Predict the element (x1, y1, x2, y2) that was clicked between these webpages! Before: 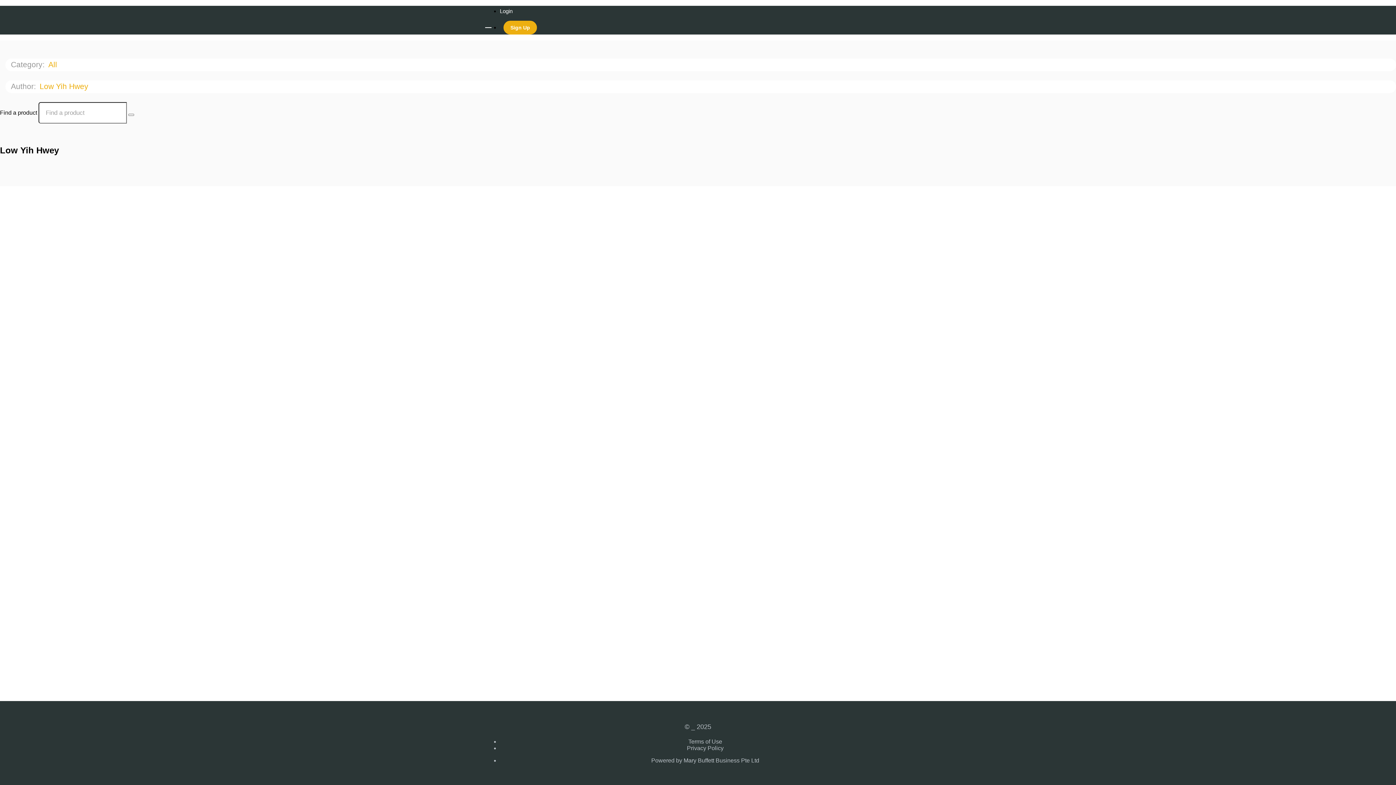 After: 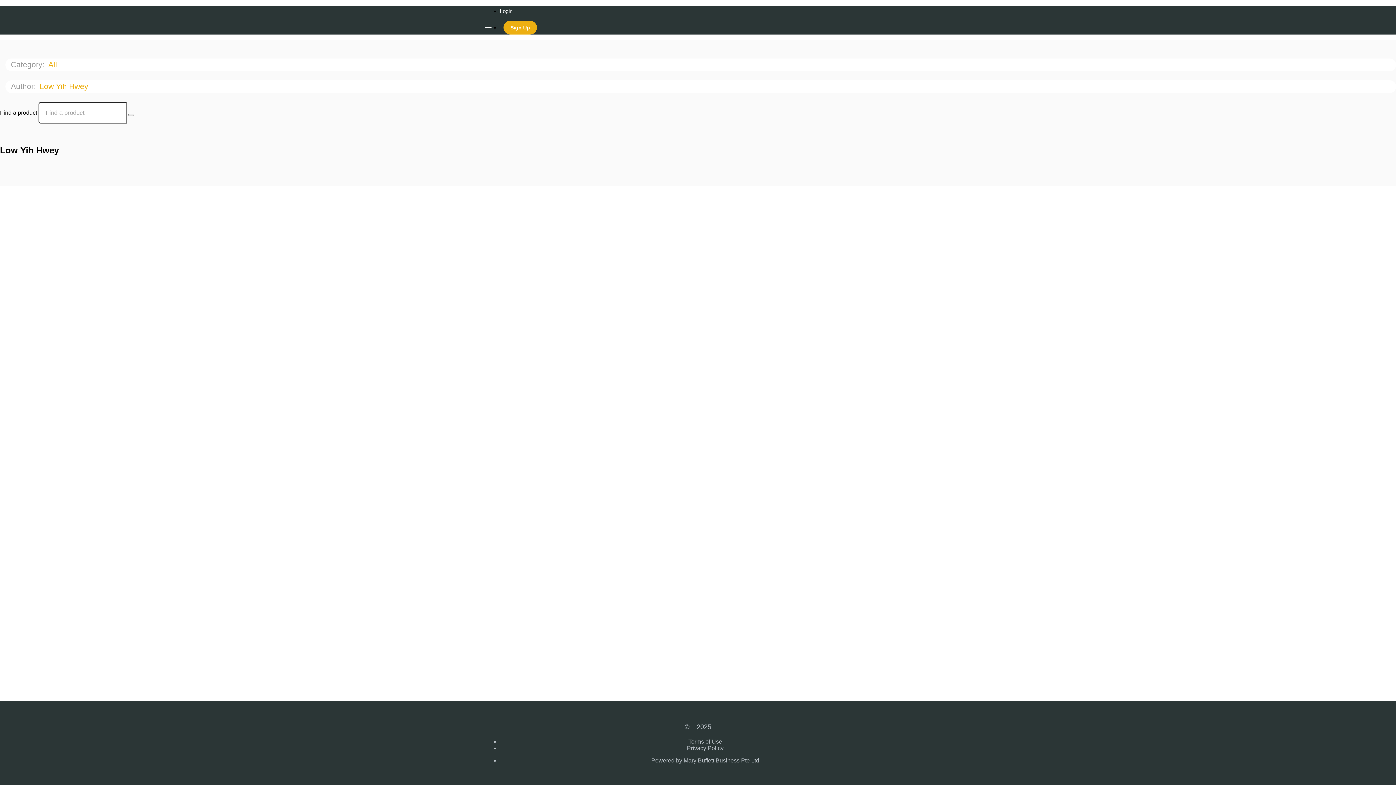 Action: bbox: (48, 60, 65, 69) label: All 